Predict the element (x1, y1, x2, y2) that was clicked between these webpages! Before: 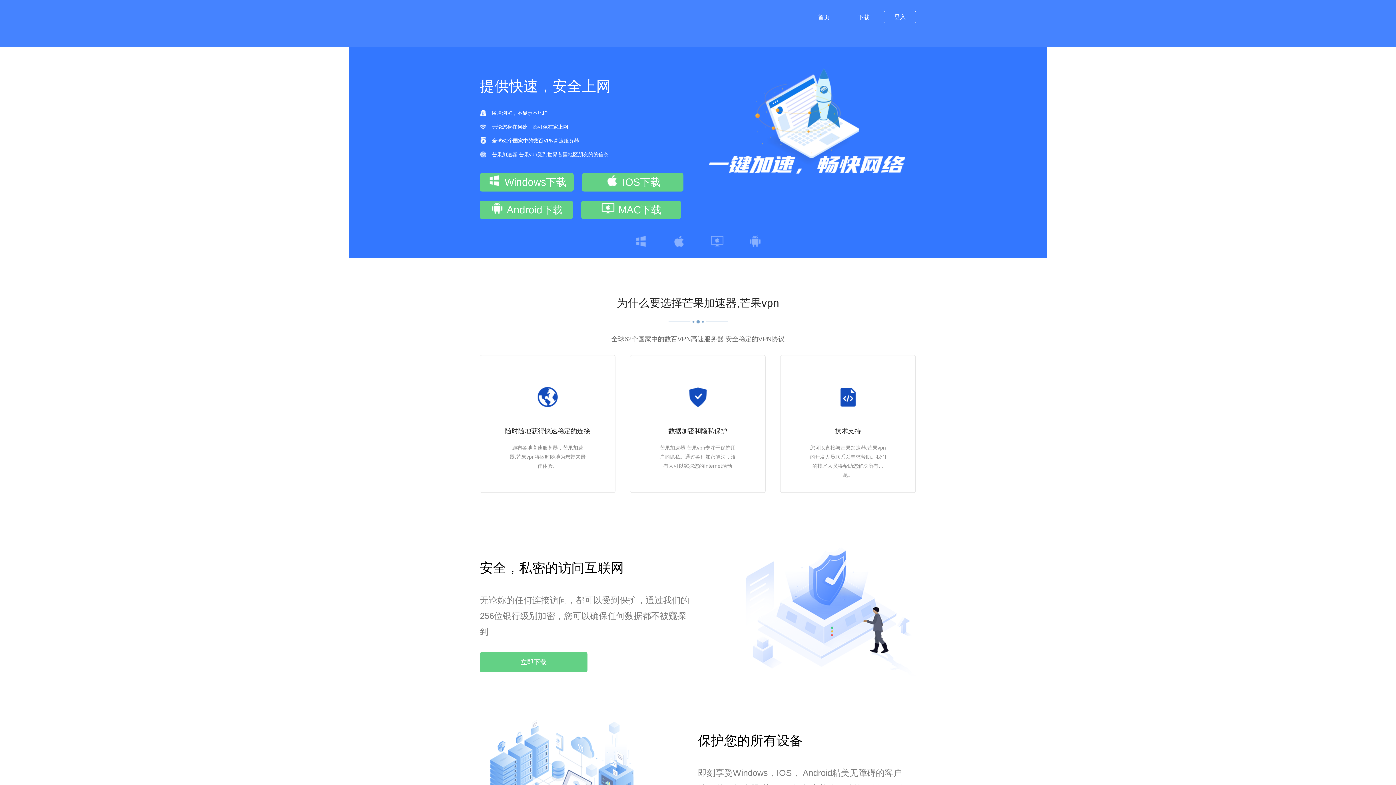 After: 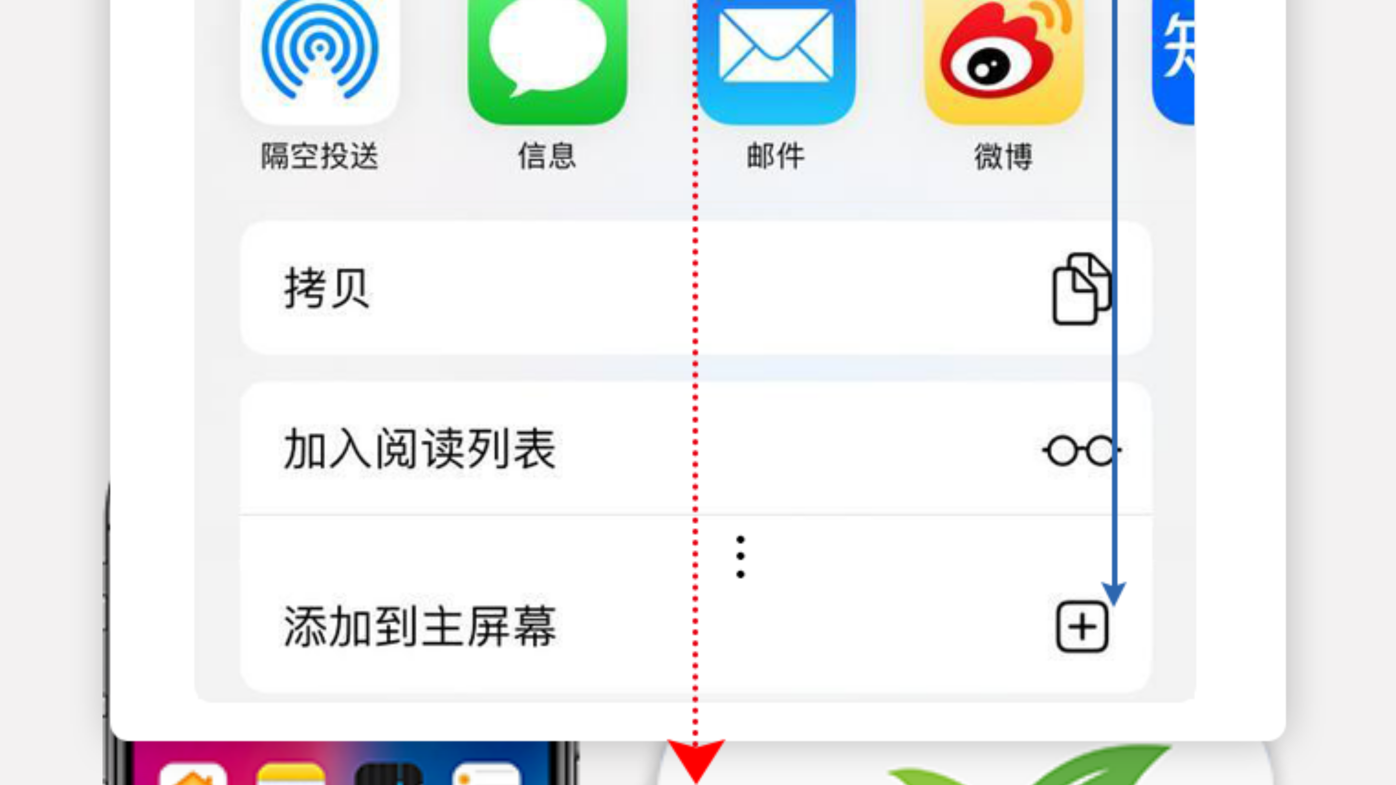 Action: bbox: (672, 234, 685, 249)